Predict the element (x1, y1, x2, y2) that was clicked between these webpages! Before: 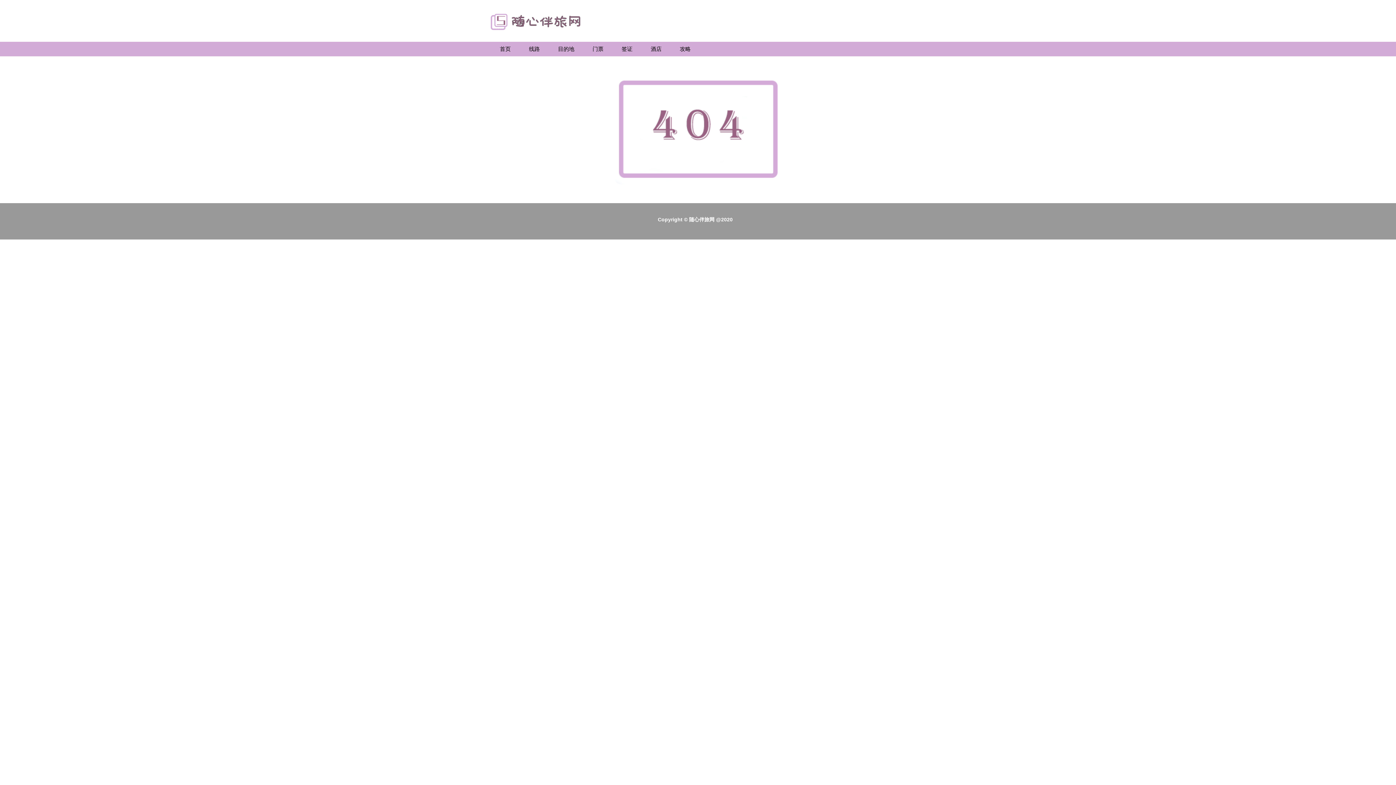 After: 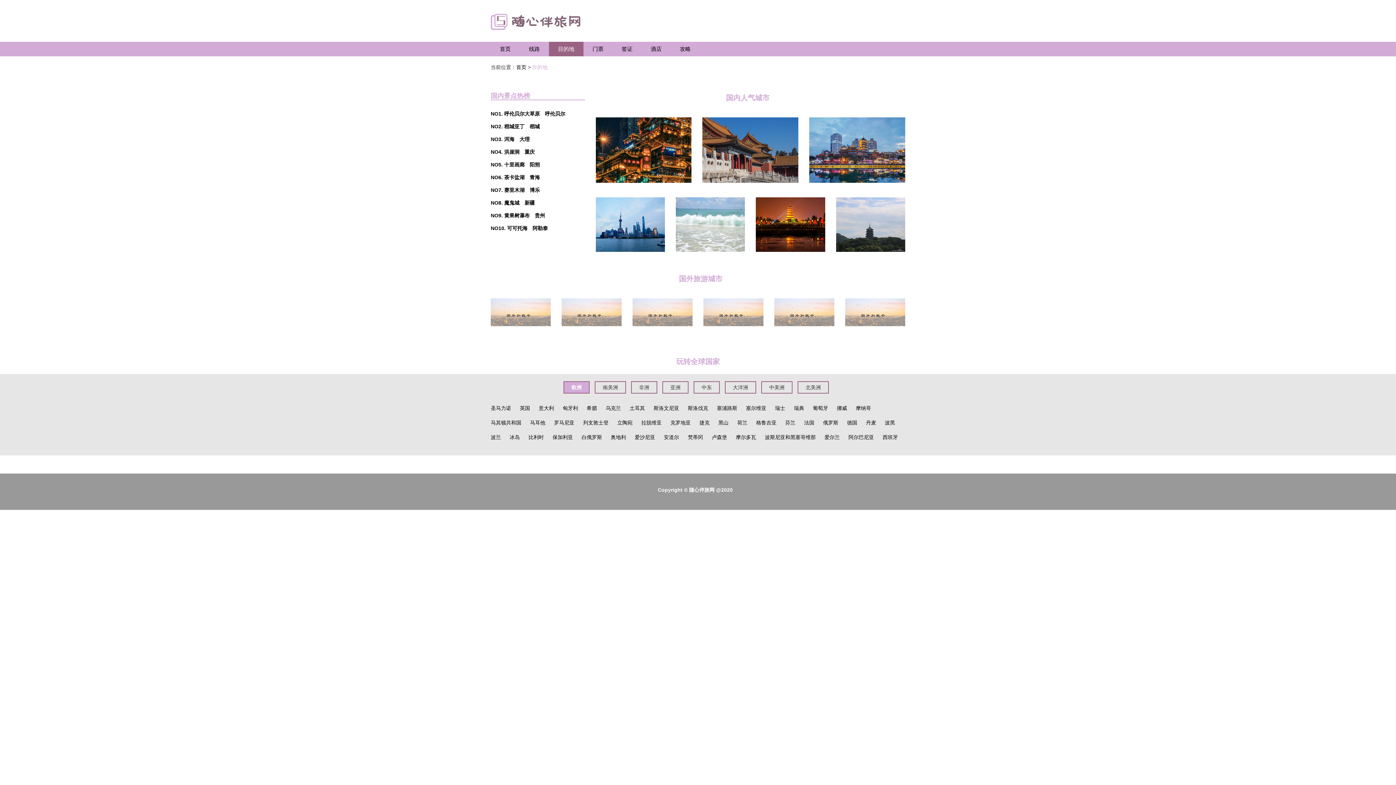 Action: label: 目的地 bbox: (549, 41, 583, 56)